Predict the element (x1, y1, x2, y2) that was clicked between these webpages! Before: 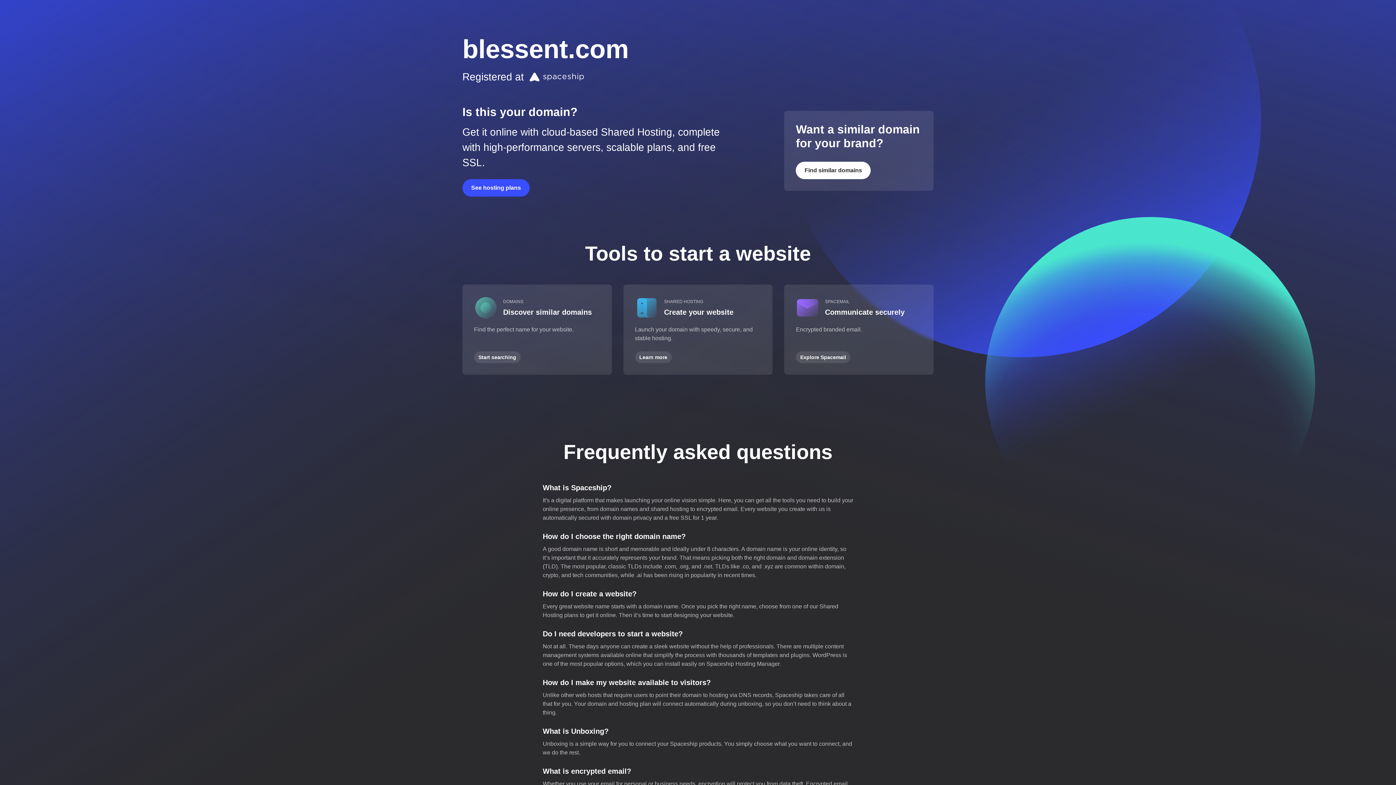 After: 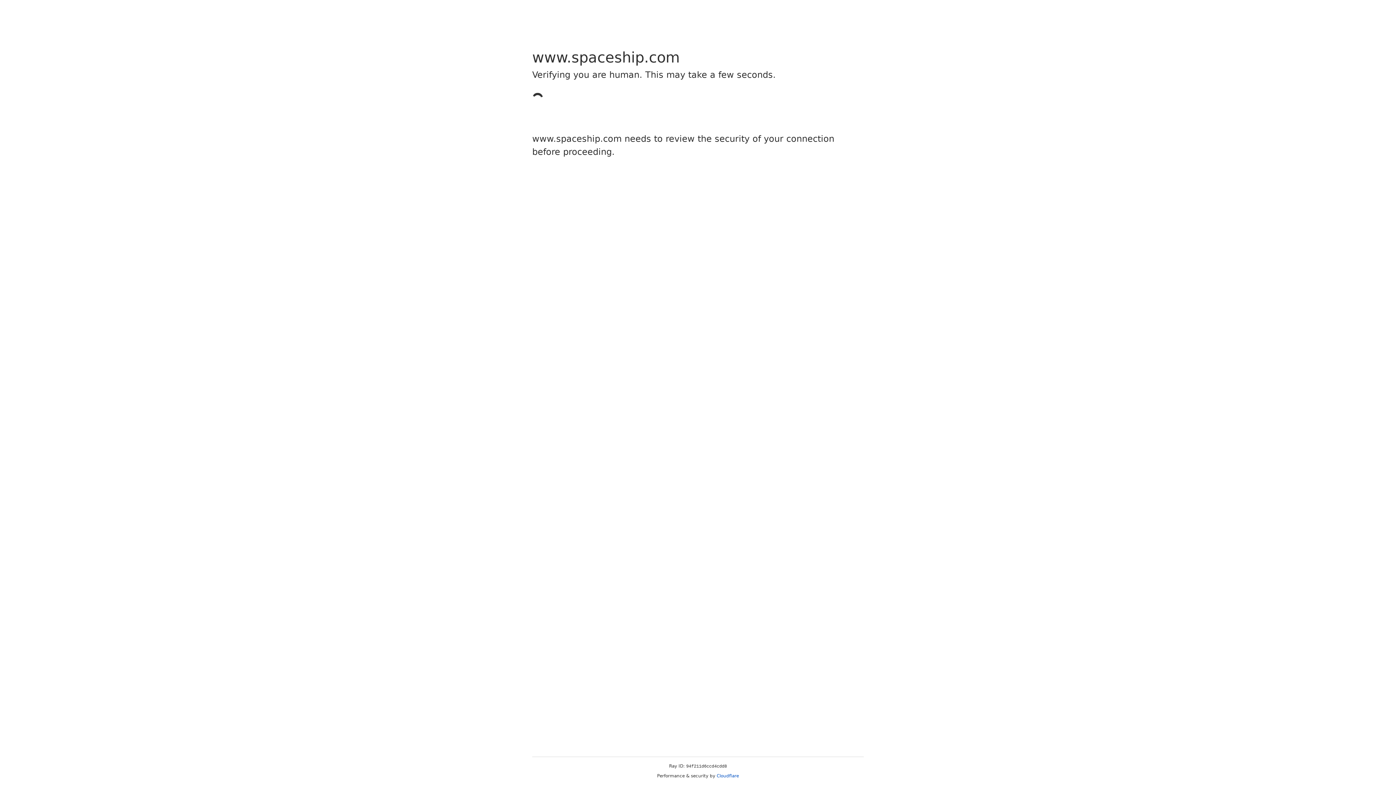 Action: bbox: (796, 161, 871, 179) label: Find similar domains